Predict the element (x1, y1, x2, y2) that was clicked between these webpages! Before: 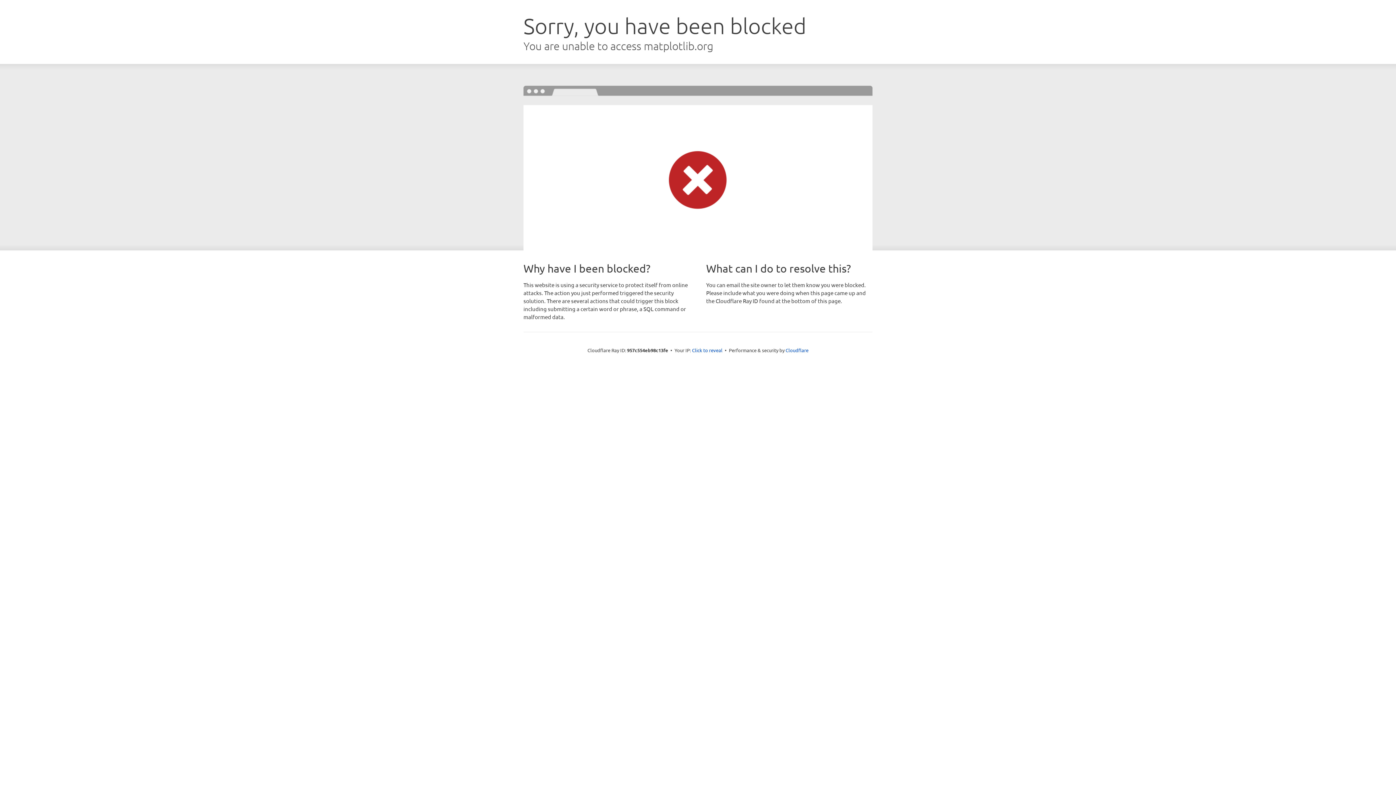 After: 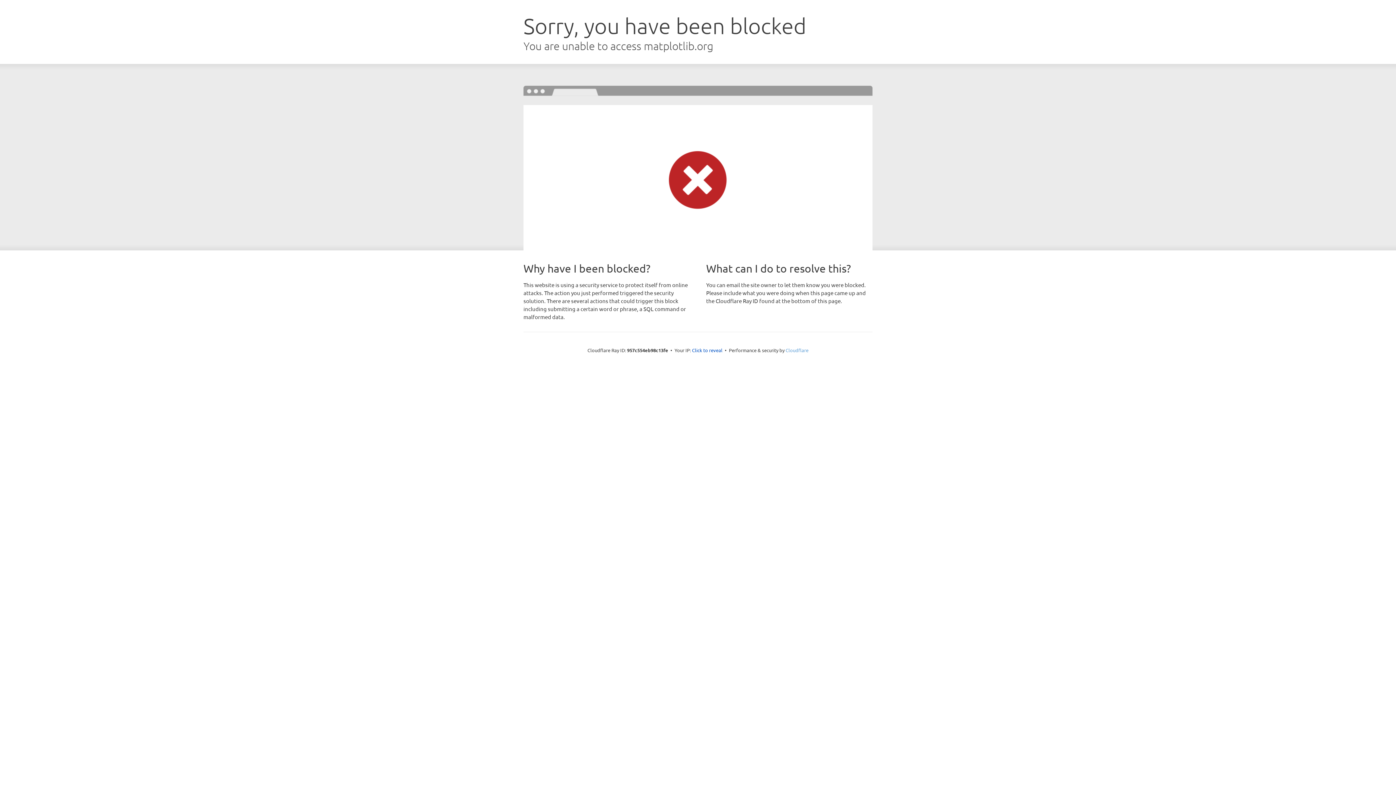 Action: bbox: (785, 347, 808, 353) label: Cloudflare